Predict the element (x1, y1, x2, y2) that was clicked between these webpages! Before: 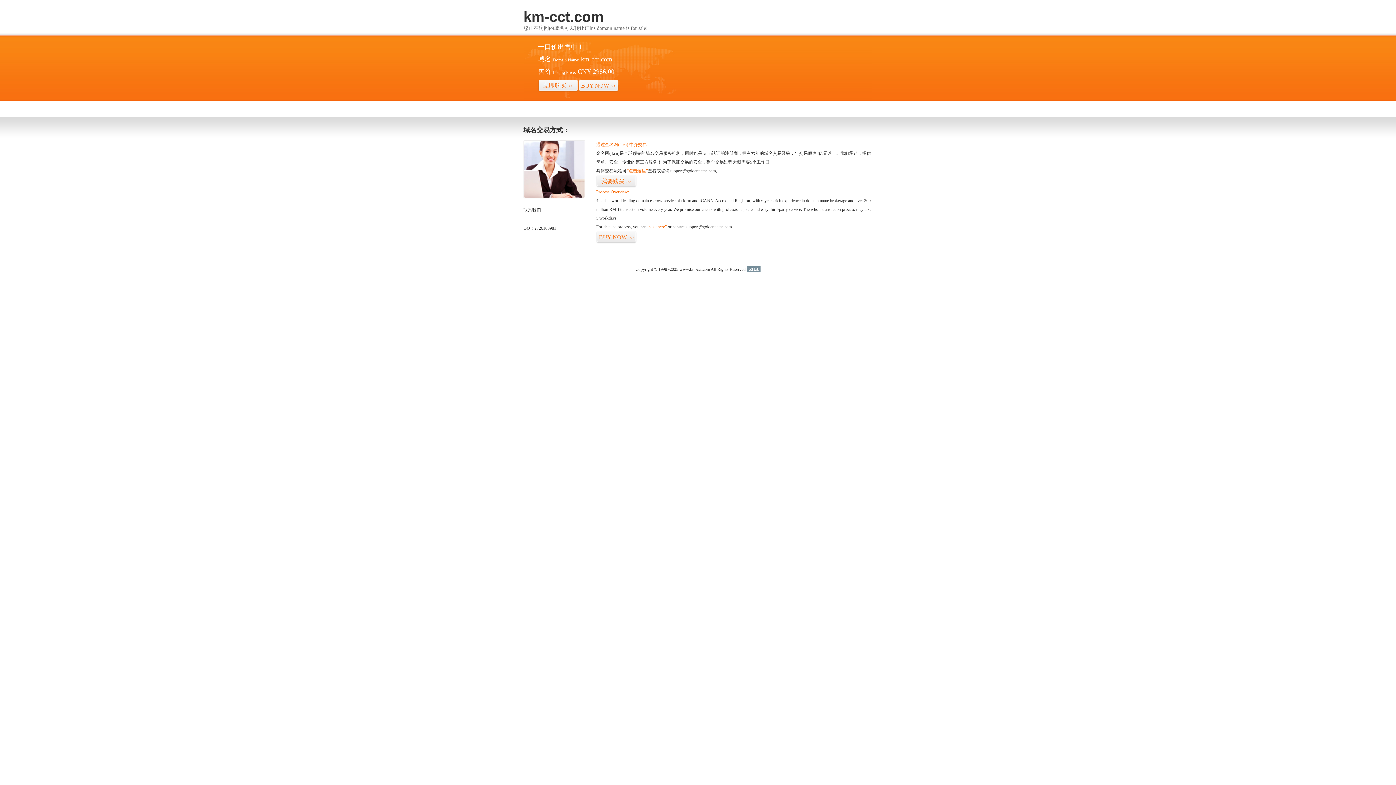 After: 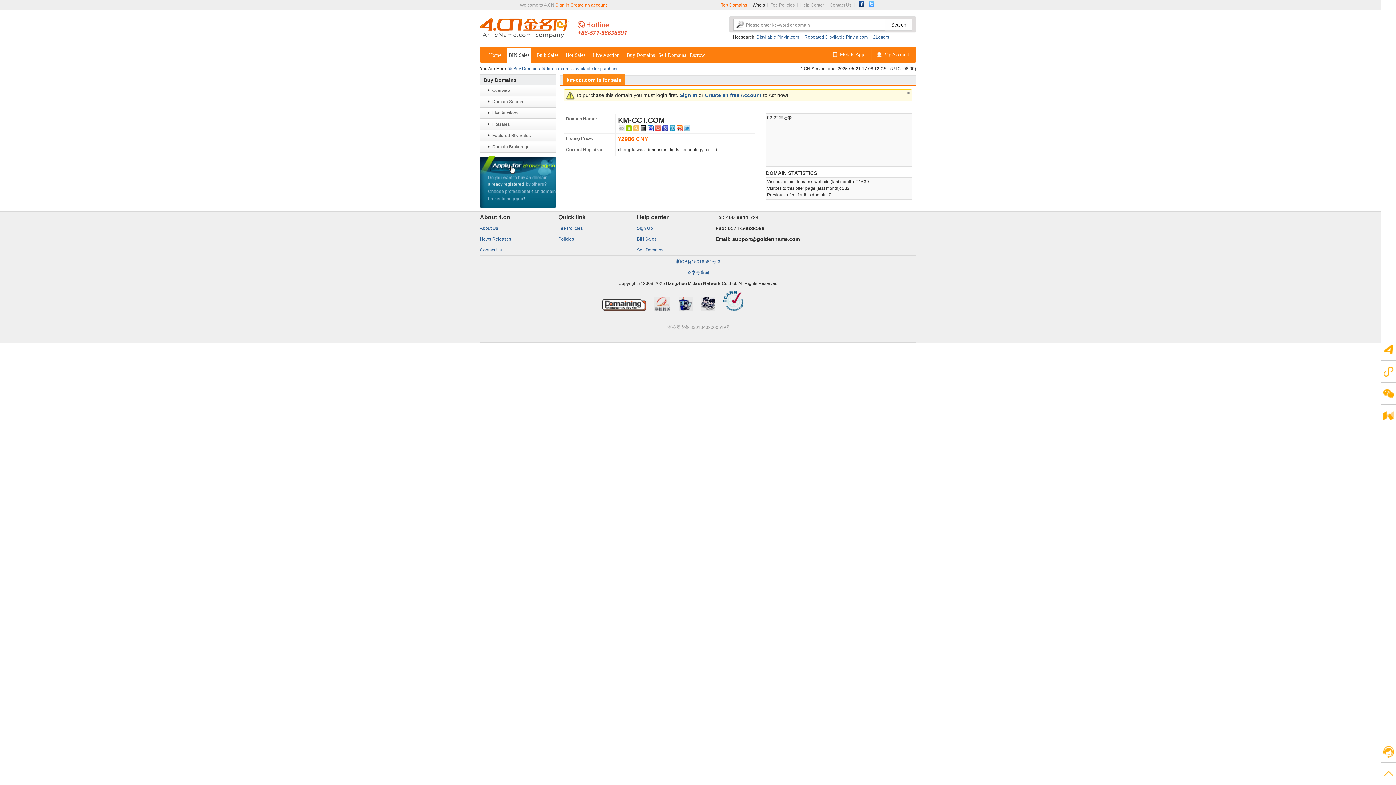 Action: label: BUY NOW>> bbox: (596, 231, 636, 243)